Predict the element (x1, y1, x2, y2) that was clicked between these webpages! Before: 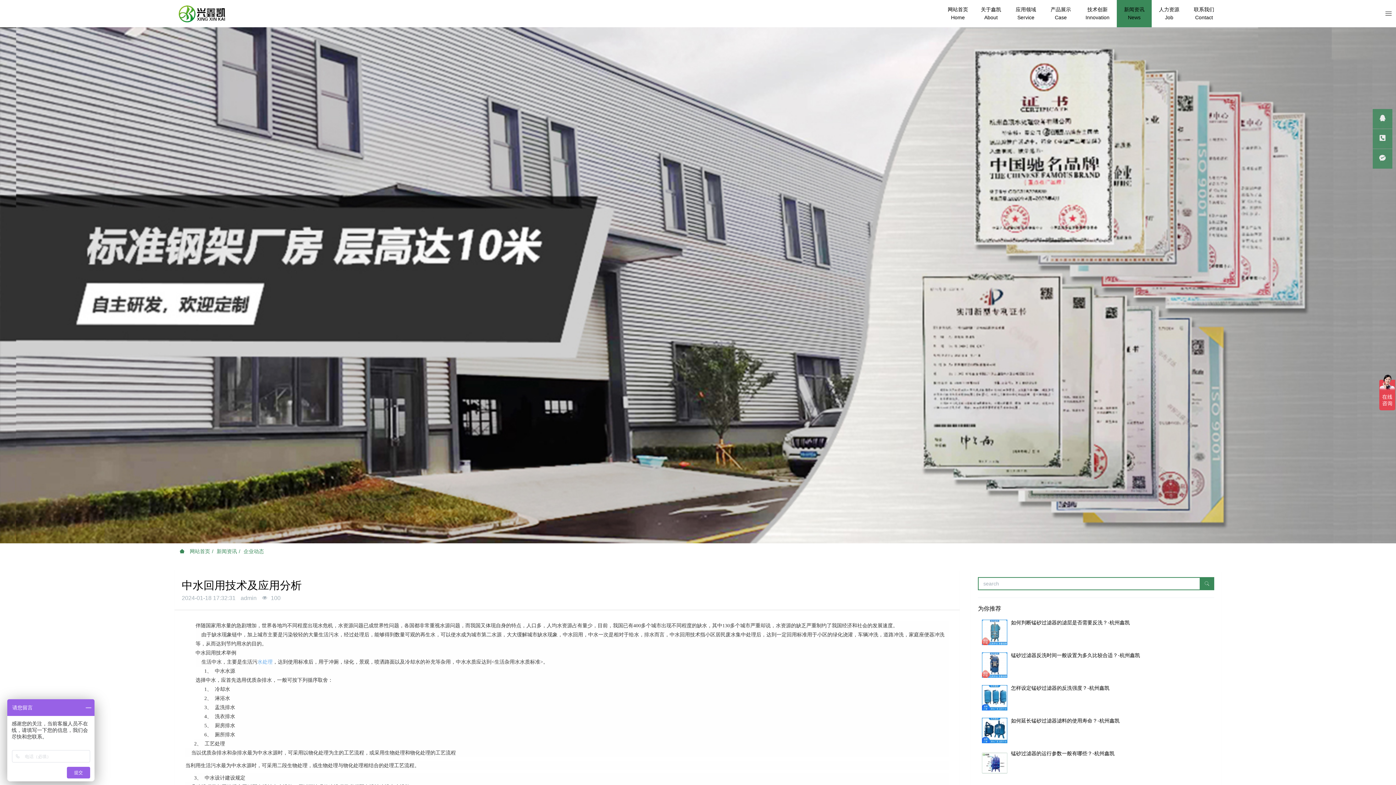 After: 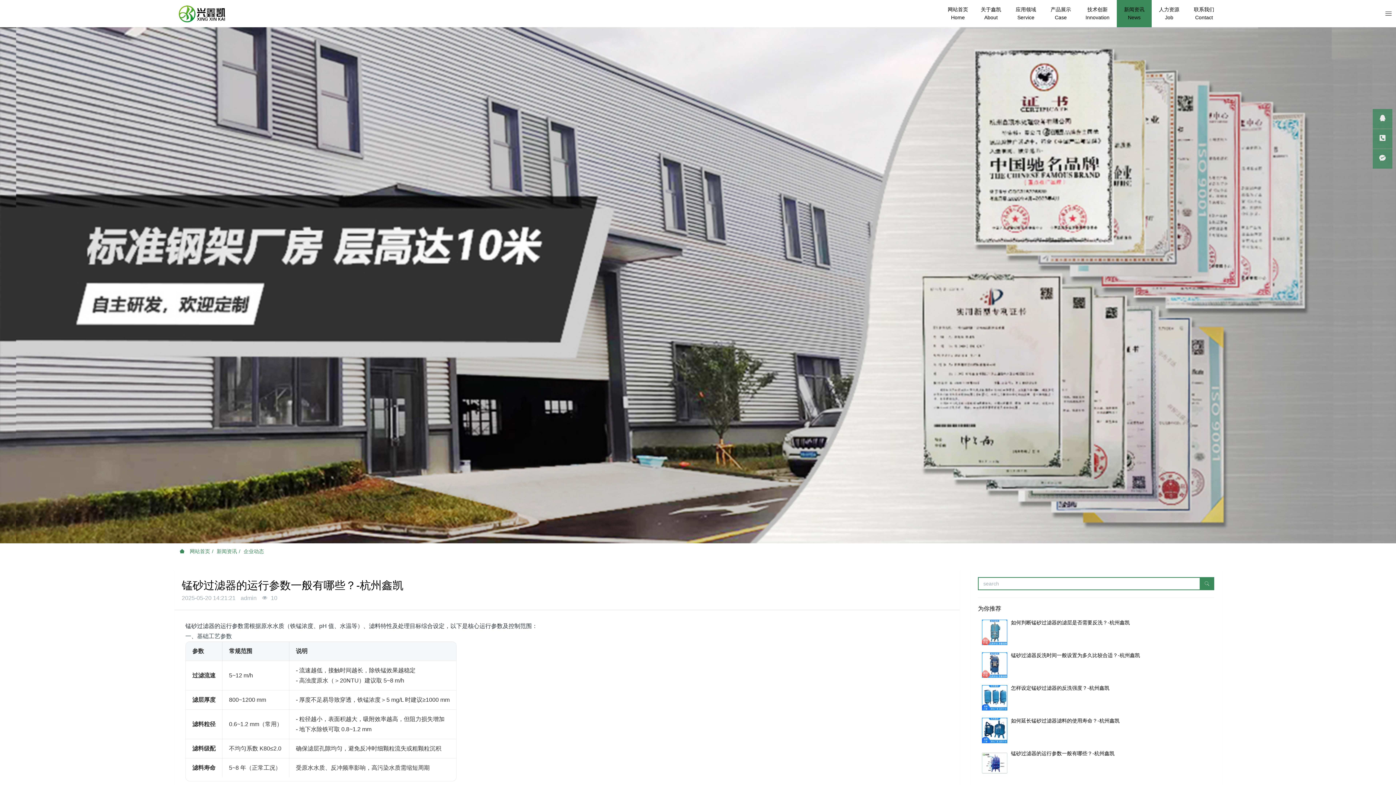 Action: bbox: (1011, 750, 1114, 756) label: 锰砂过滤器的运行参数一般有哪些？-杭州鑫凯